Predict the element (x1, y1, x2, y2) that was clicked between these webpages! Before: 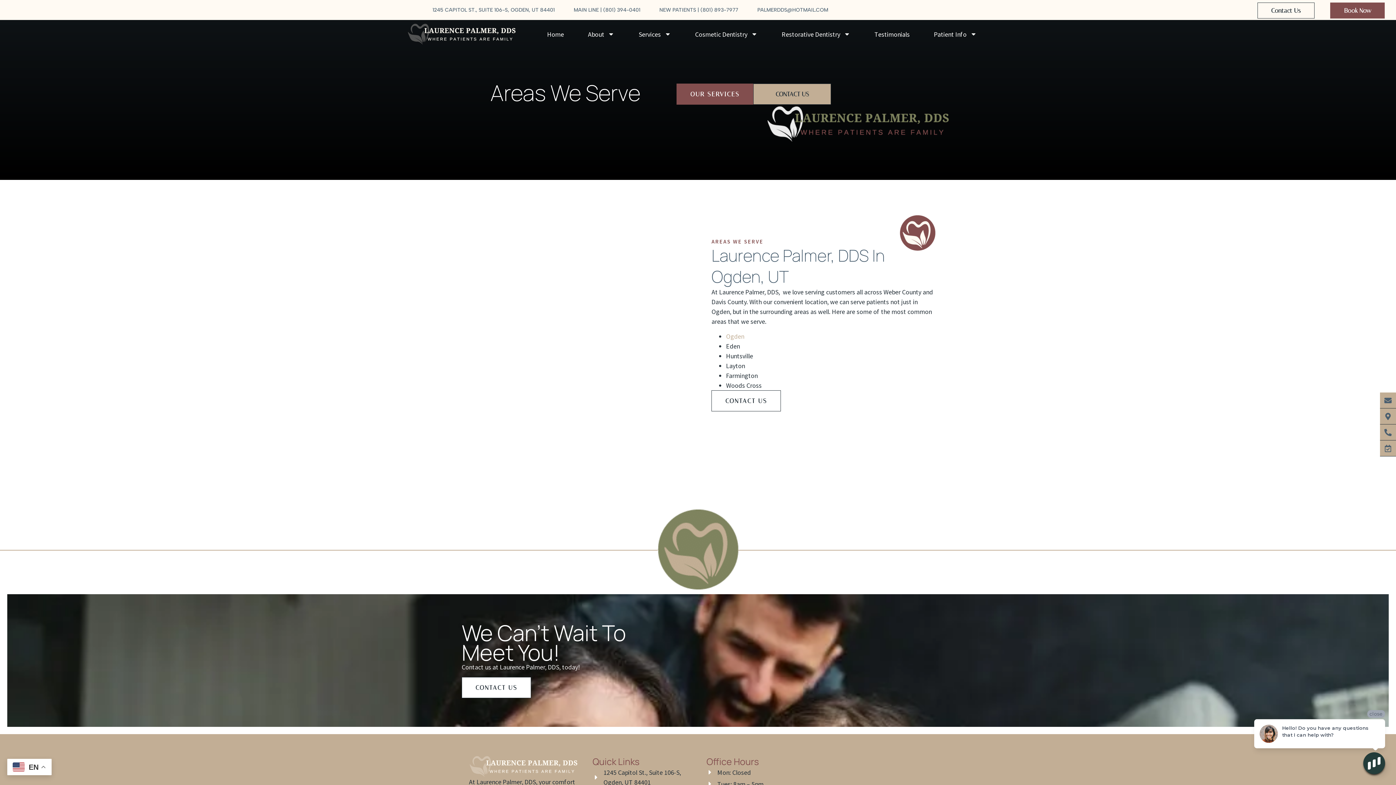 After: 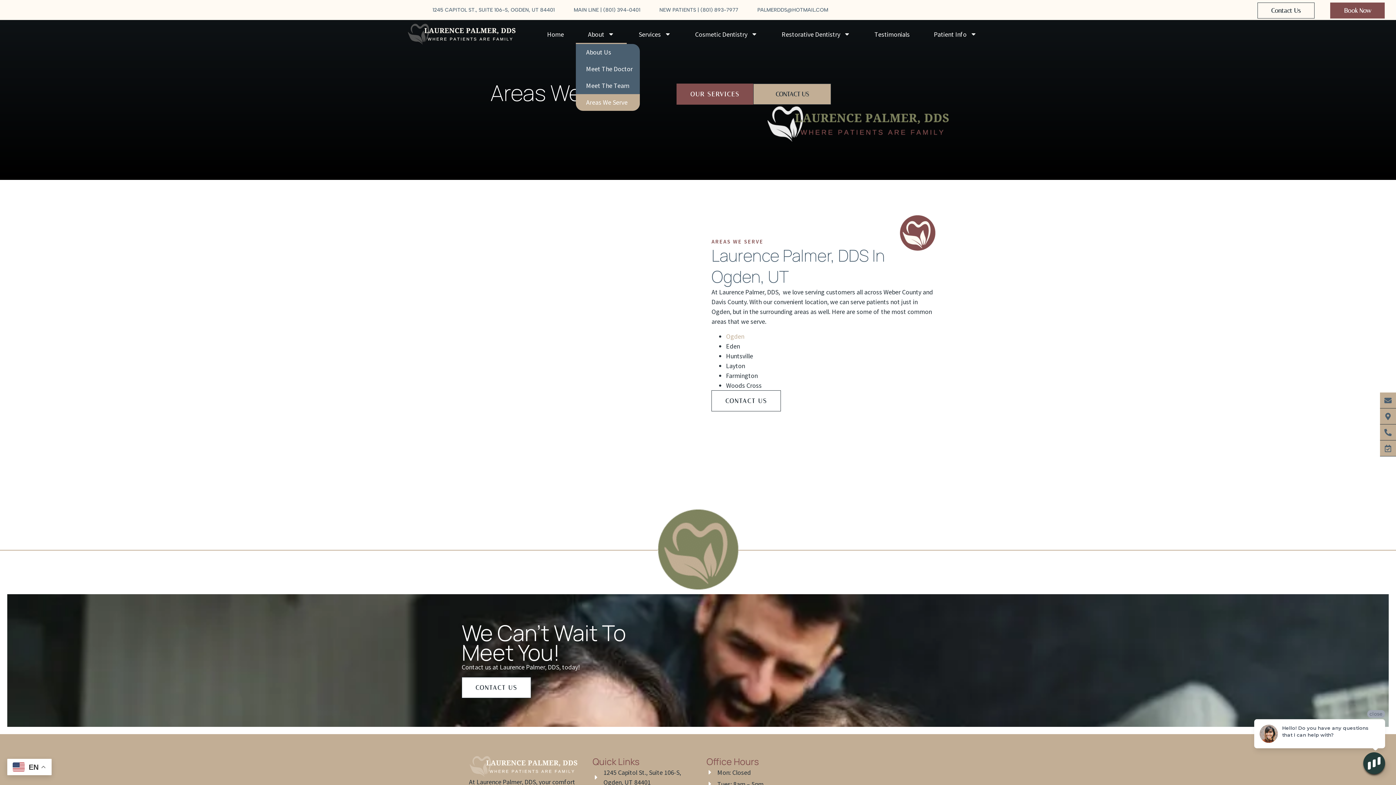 Action: label: About bbox: (576, 24, 626, 43)